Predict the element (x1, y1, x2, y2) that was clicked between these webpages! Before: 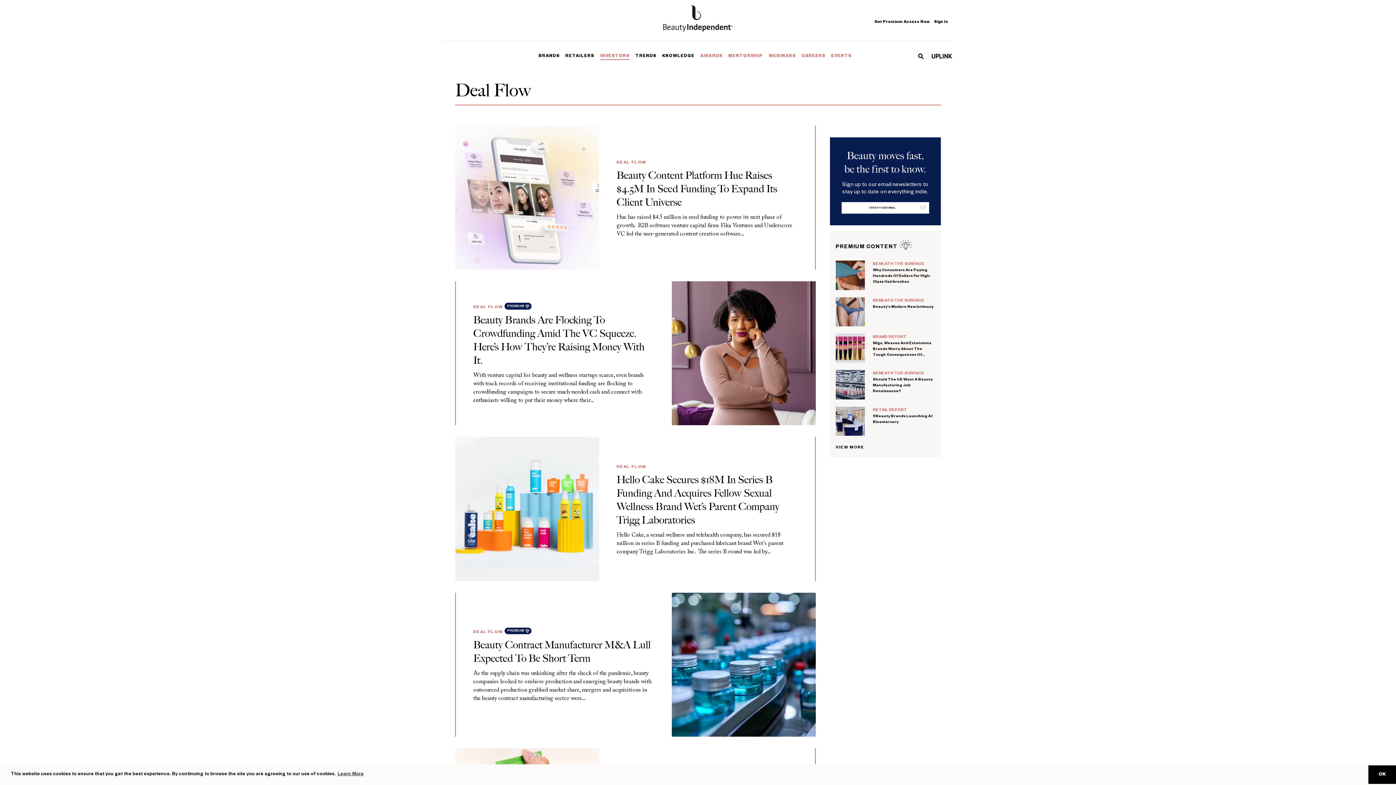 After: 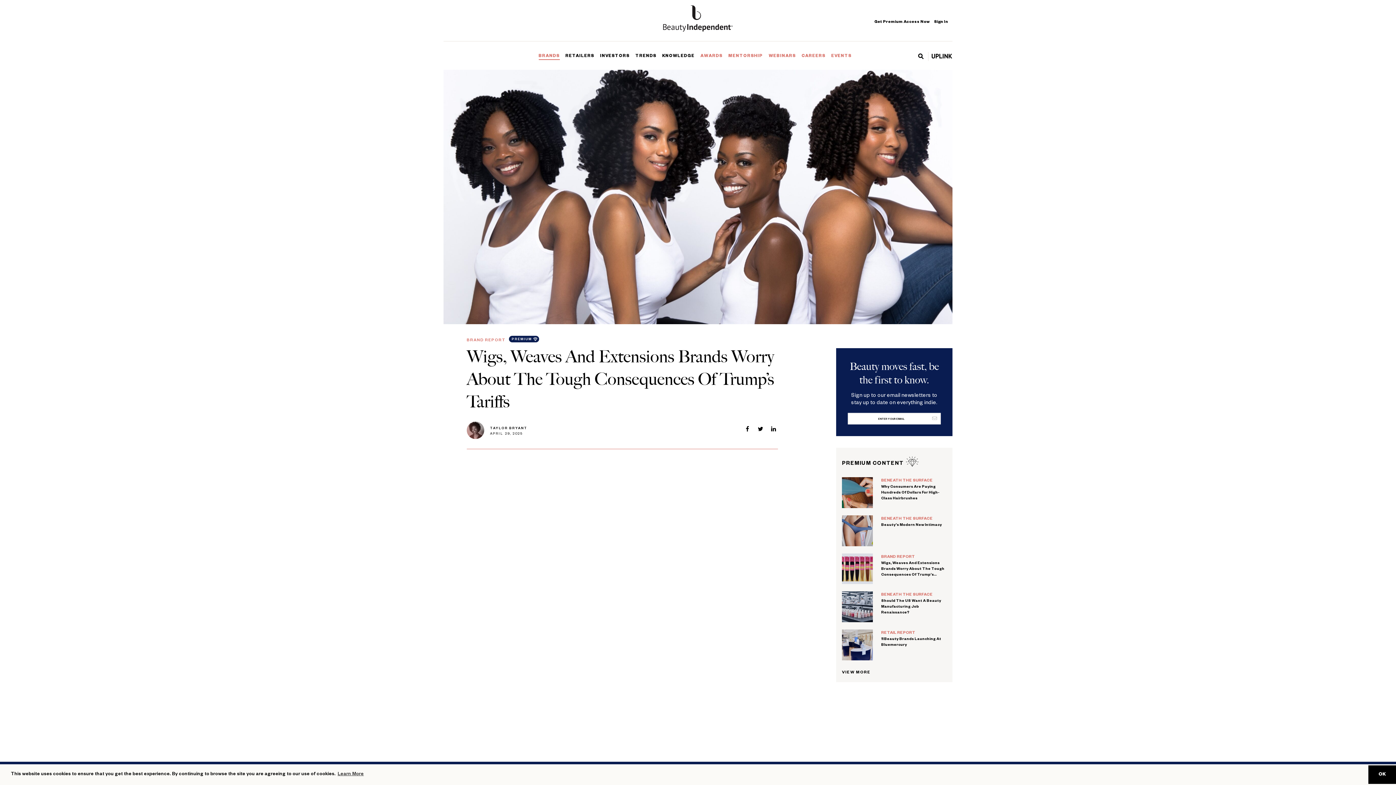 Action: bbox: (835, 333, 865, 363)